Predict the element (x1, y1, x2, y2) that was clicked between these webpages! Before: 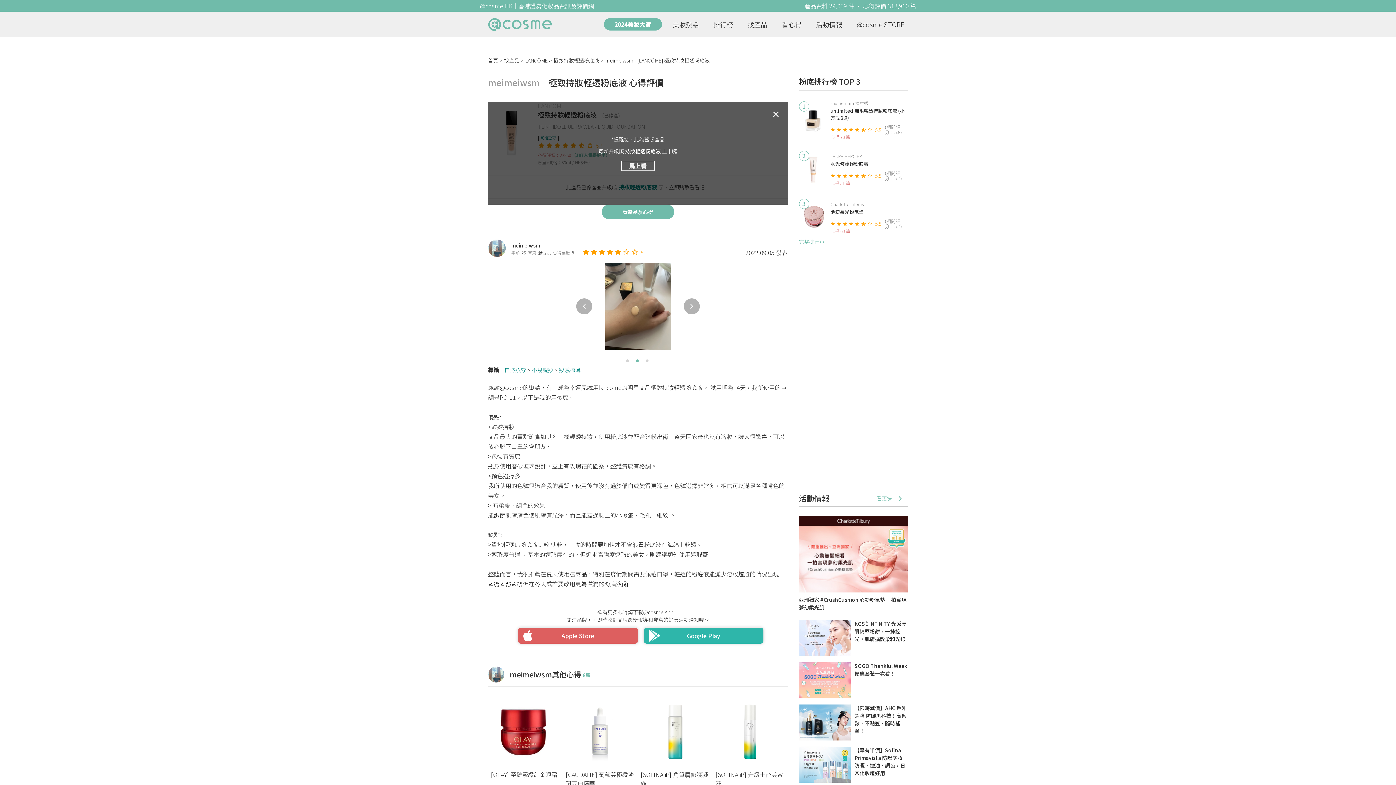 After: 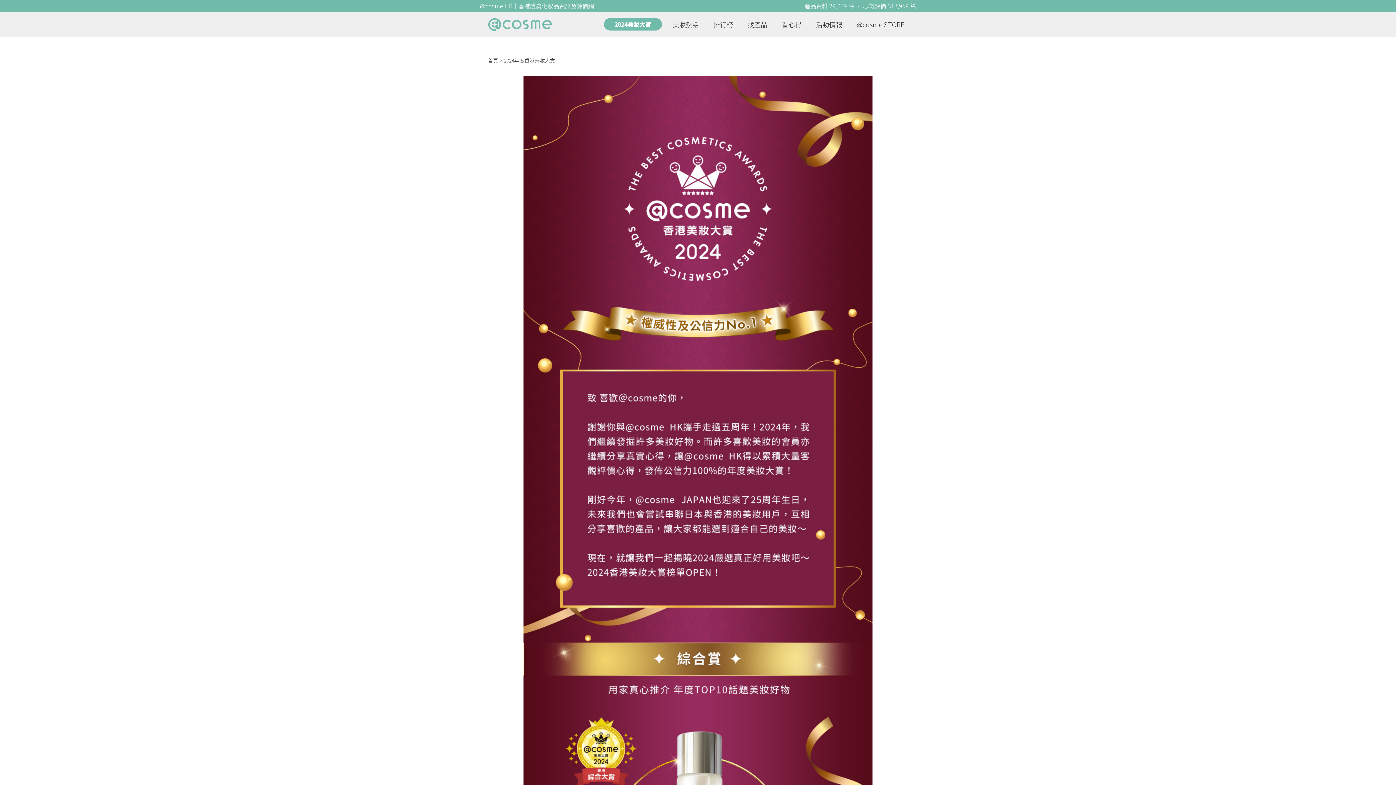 Action: label: 2024美妝大賞 bbox: (614, 20, 651, 28)